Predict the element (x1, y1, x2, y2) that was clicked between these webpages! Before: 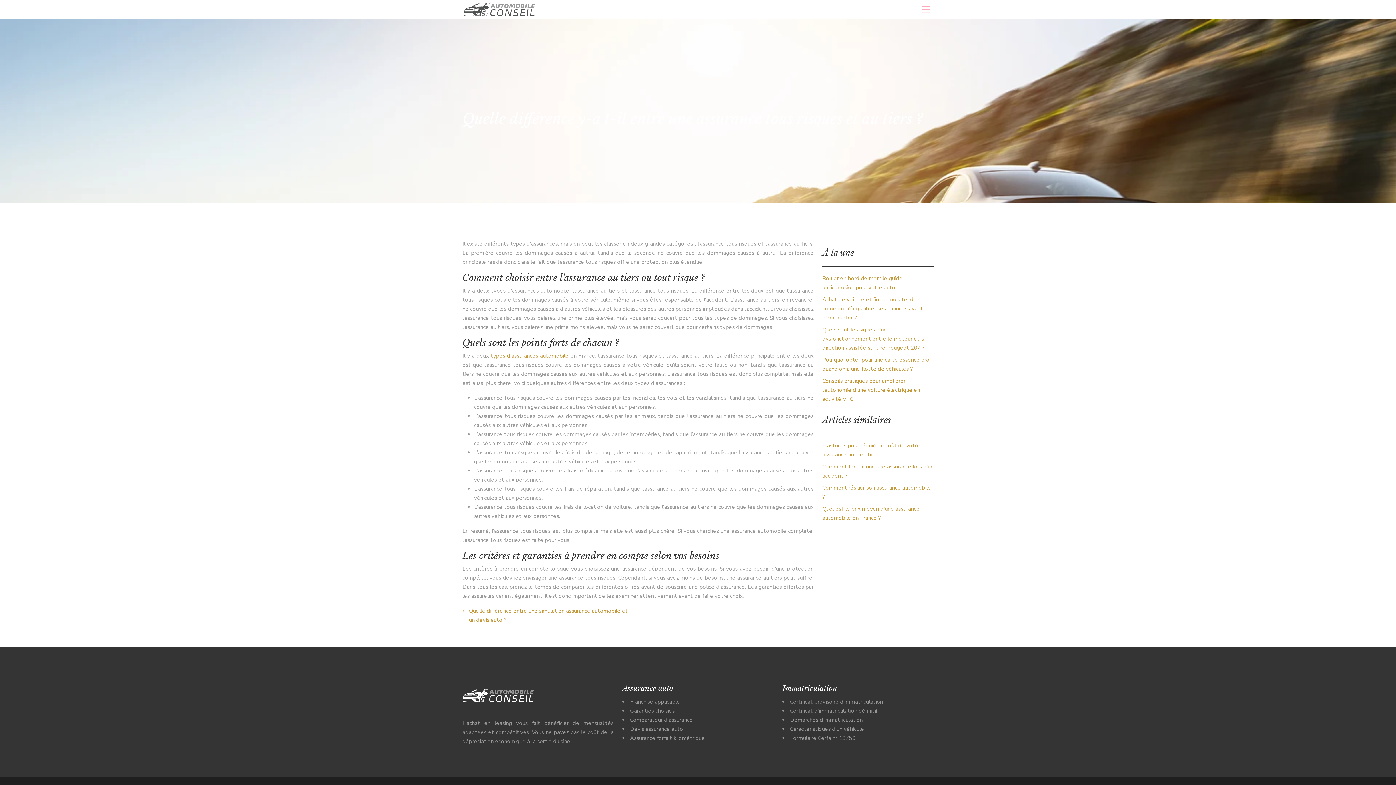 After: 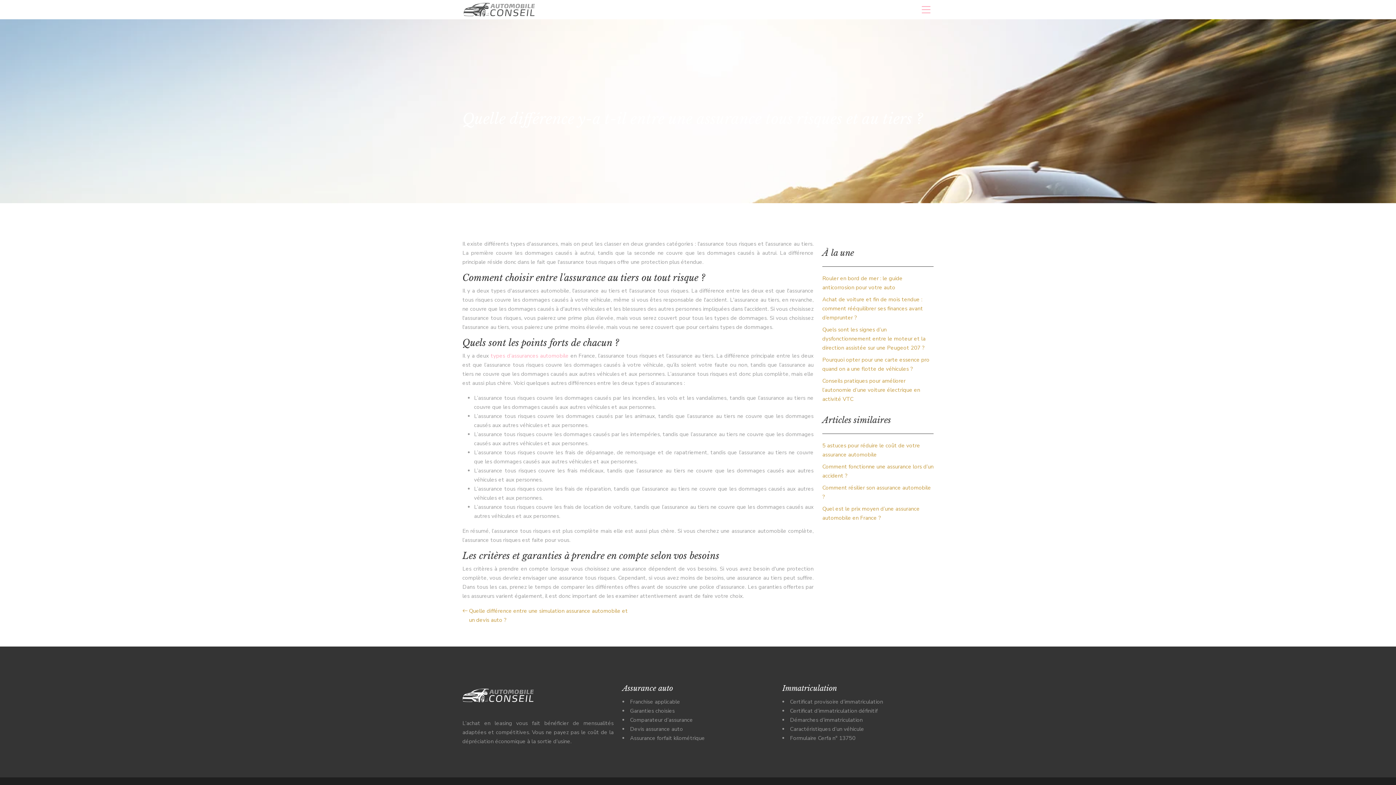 Action: label: types d’assurances automobile bbox: (490, 352, 568, 359)